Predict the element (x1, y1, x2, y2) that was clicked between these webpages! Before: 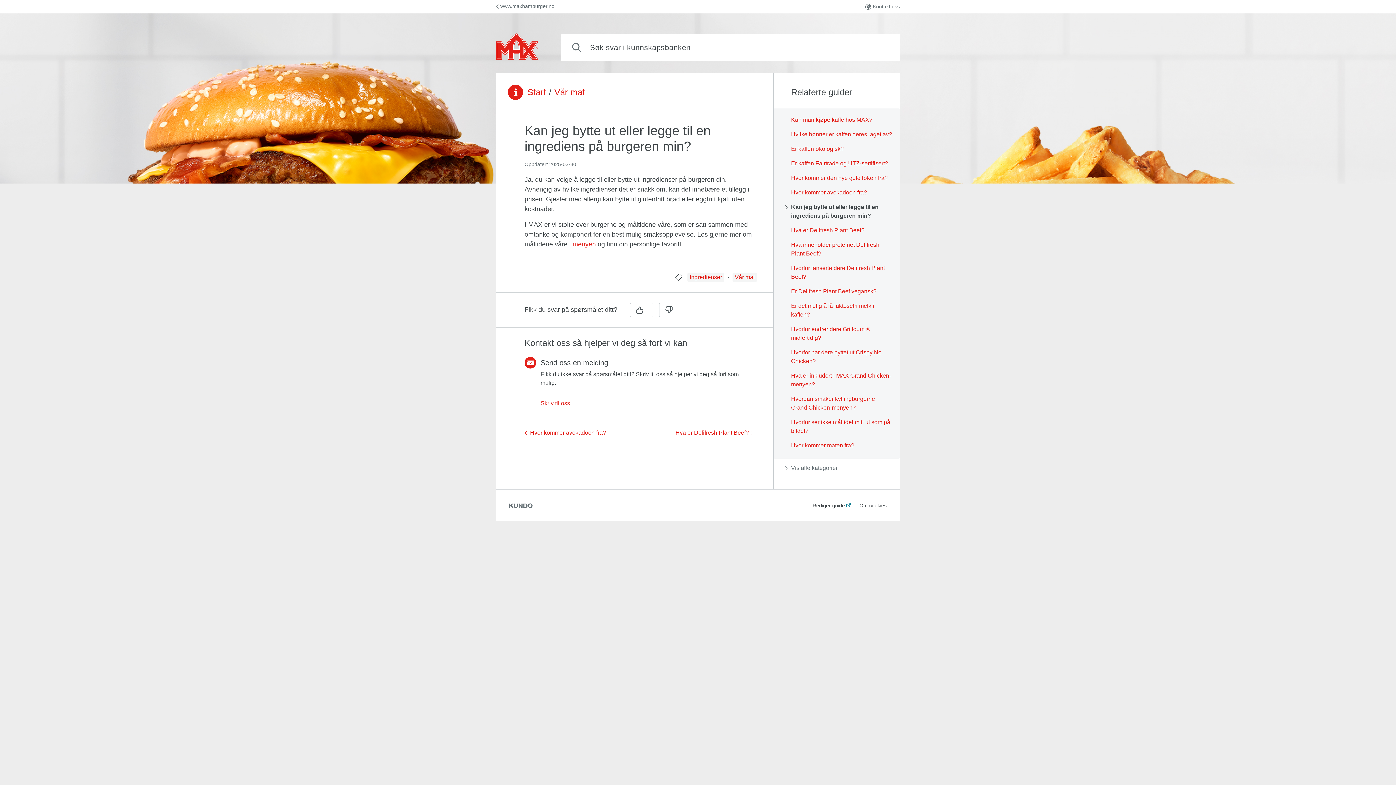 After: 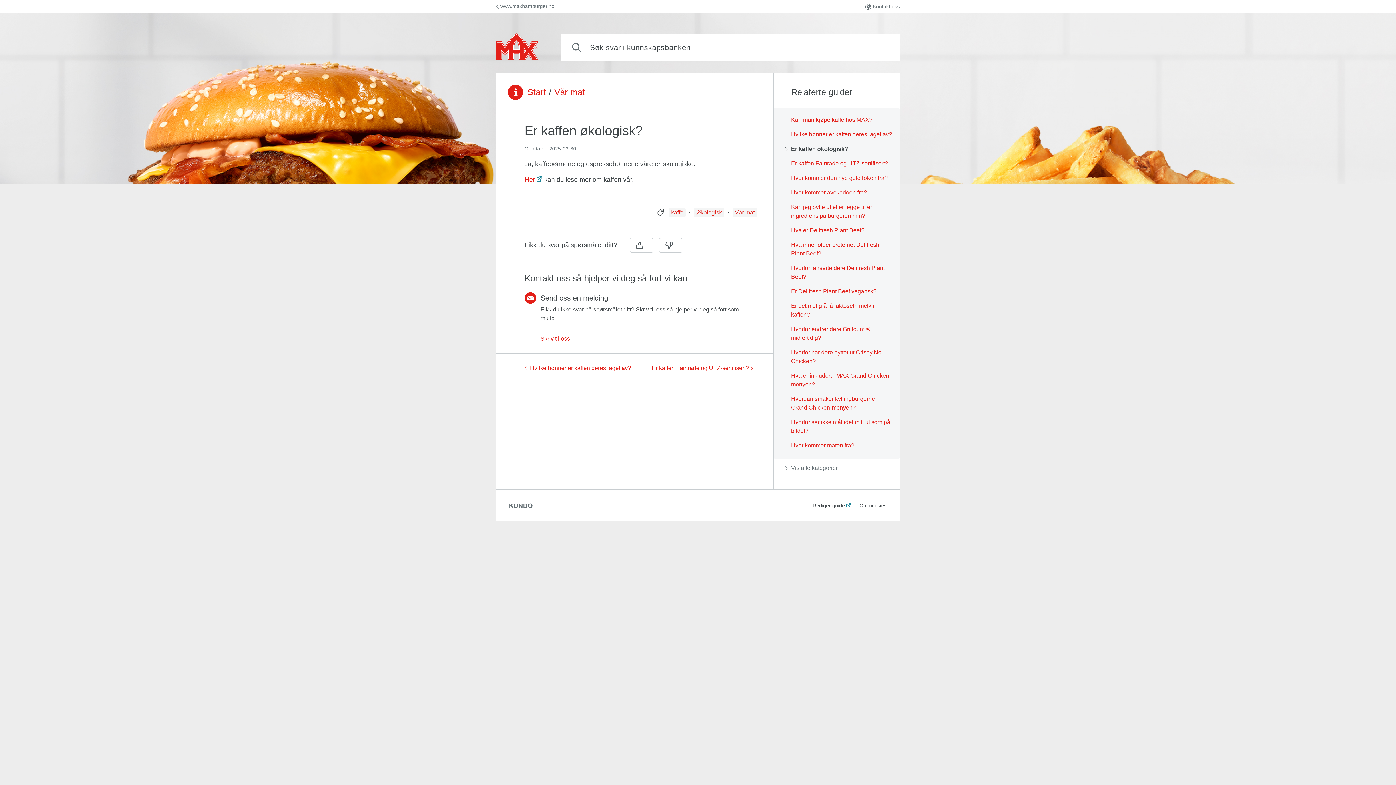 Action: label: Er kaffen økologisk? bbox: (785, 144, 844, 153)